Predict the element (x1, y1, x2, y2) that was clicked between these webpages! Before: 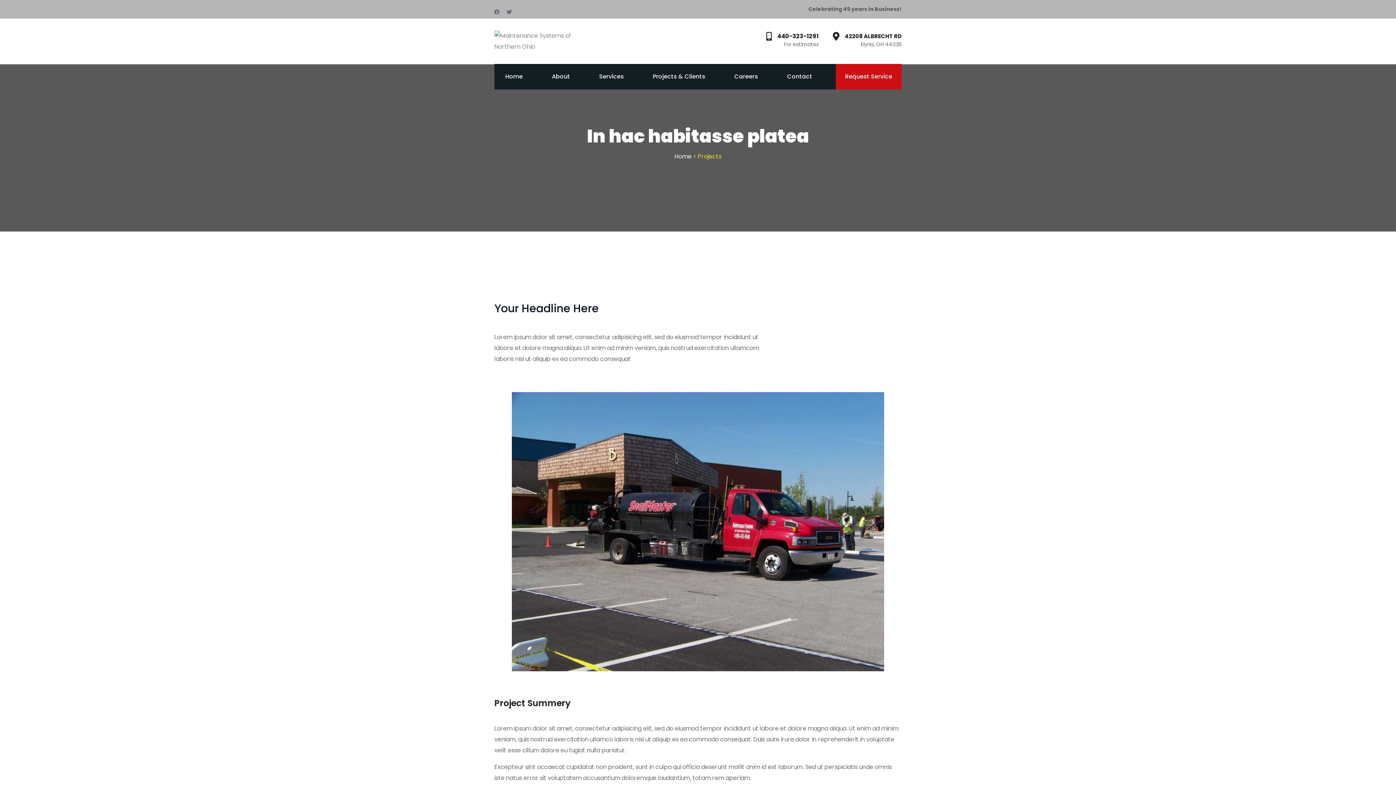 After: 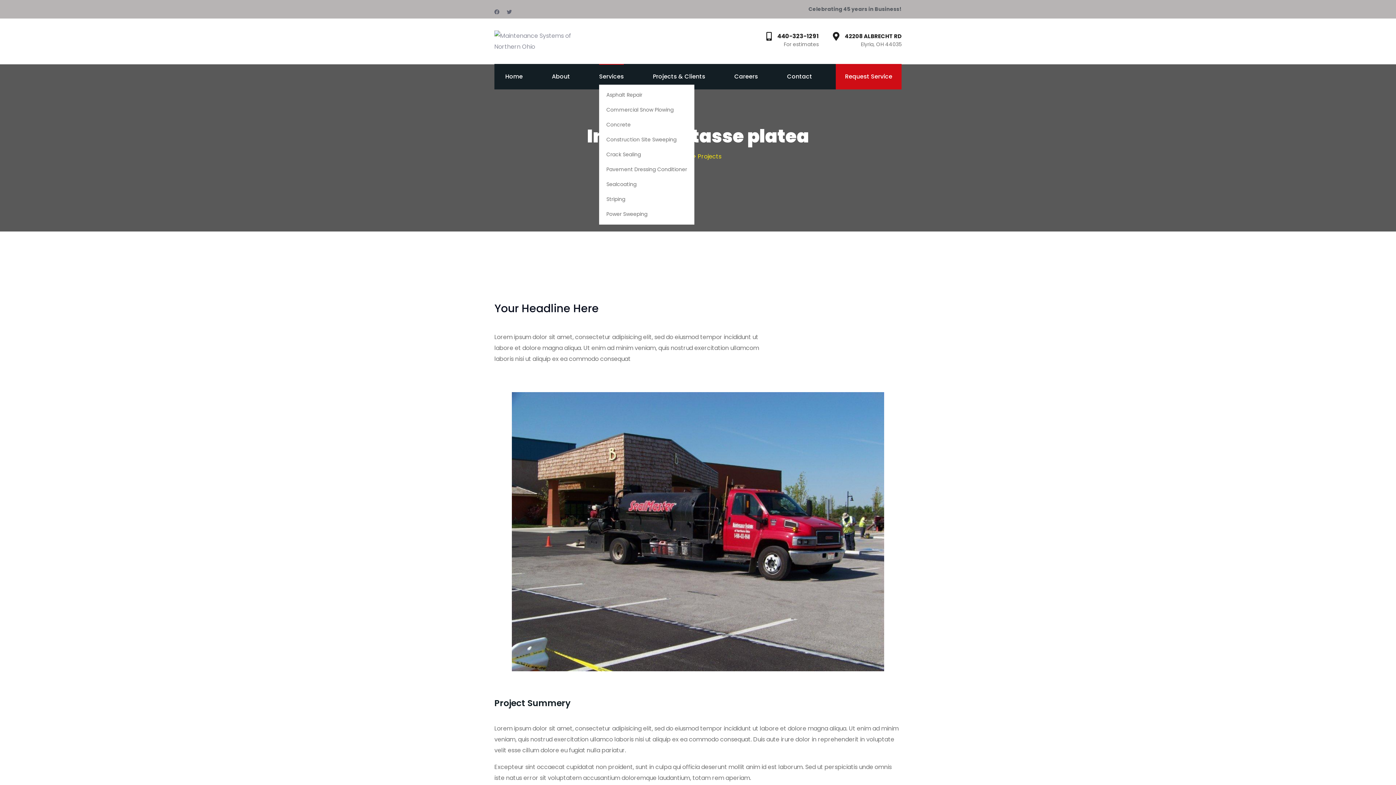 Action: label: Services bbox: (599, 64, 624, 81)